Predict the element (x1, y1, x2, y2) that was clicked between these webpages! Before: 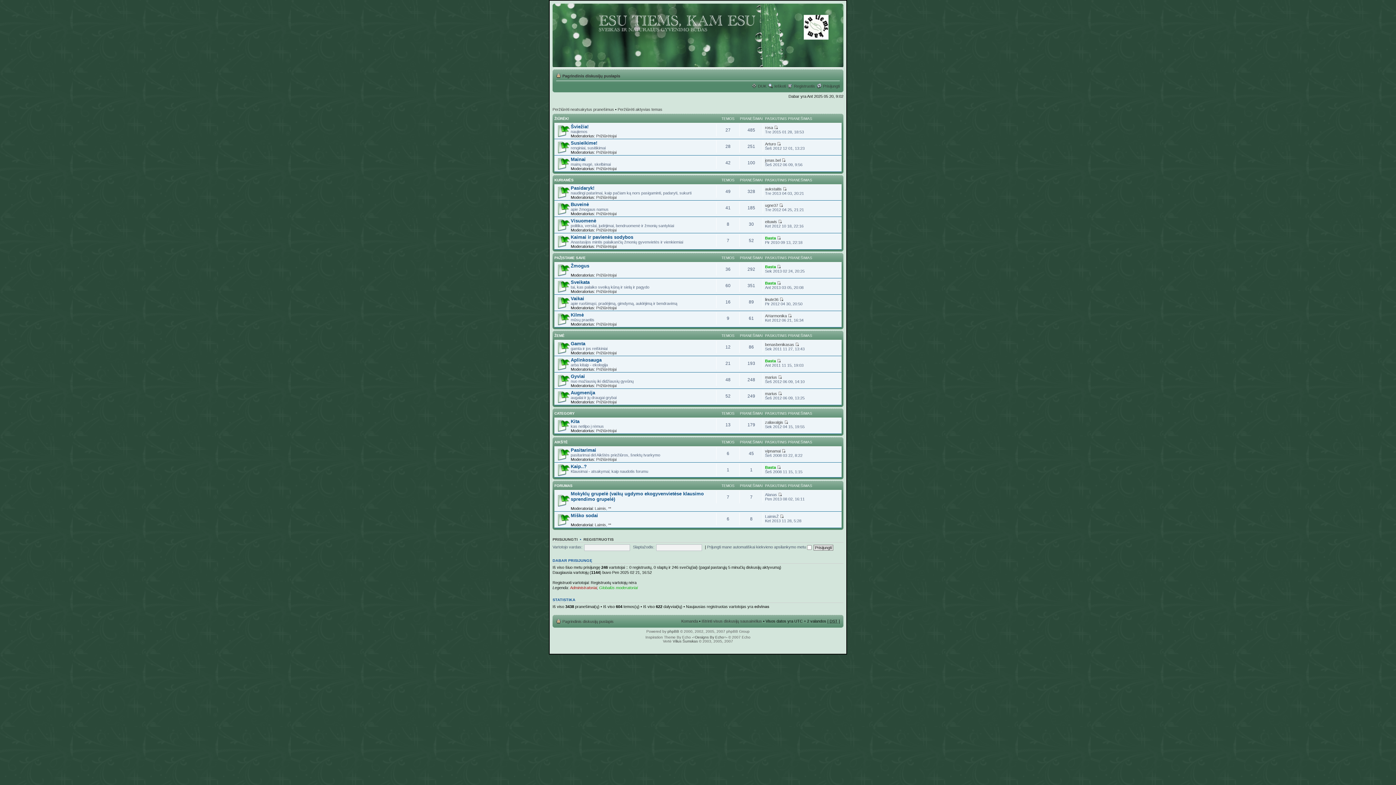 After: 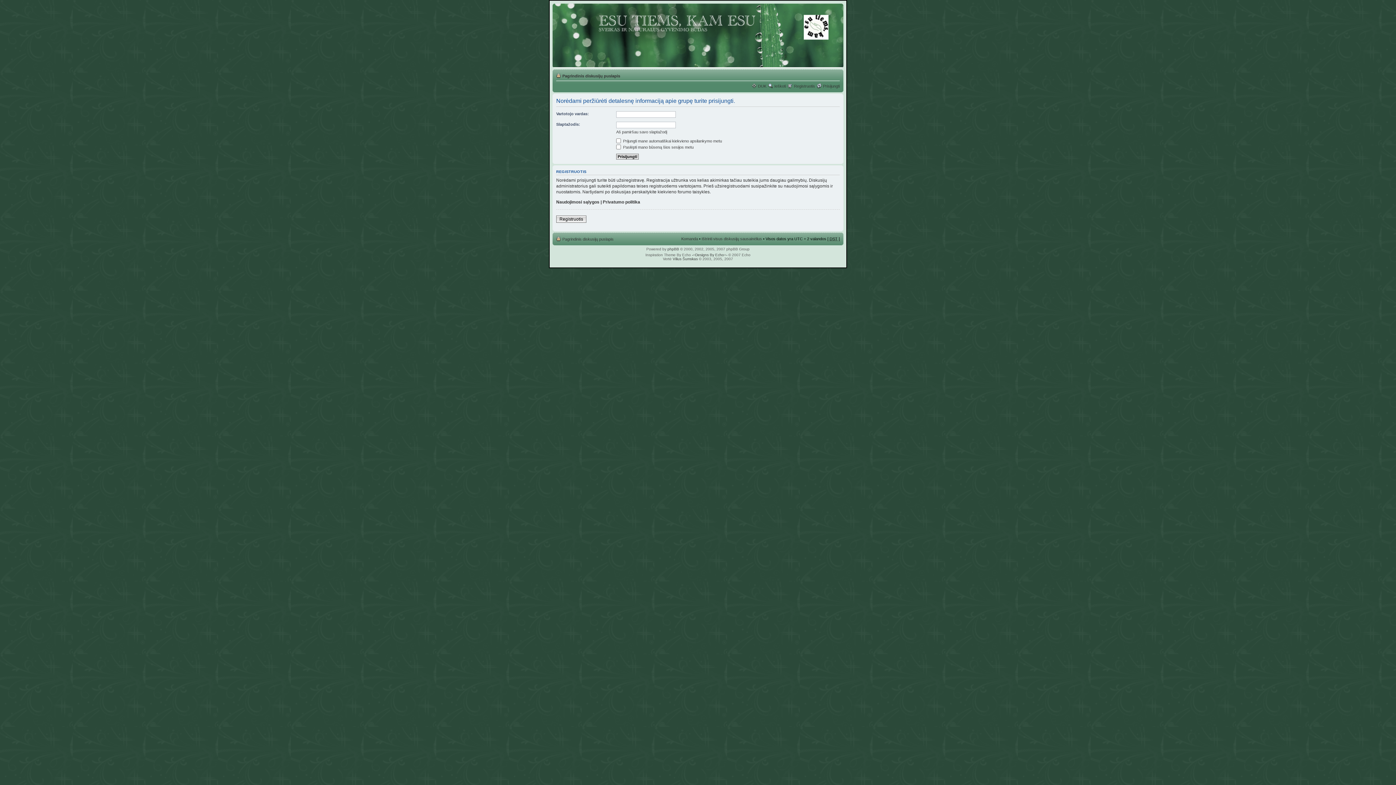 Action: bbox: (599, 585, 637, 590) label: Globalūs moderatoriai